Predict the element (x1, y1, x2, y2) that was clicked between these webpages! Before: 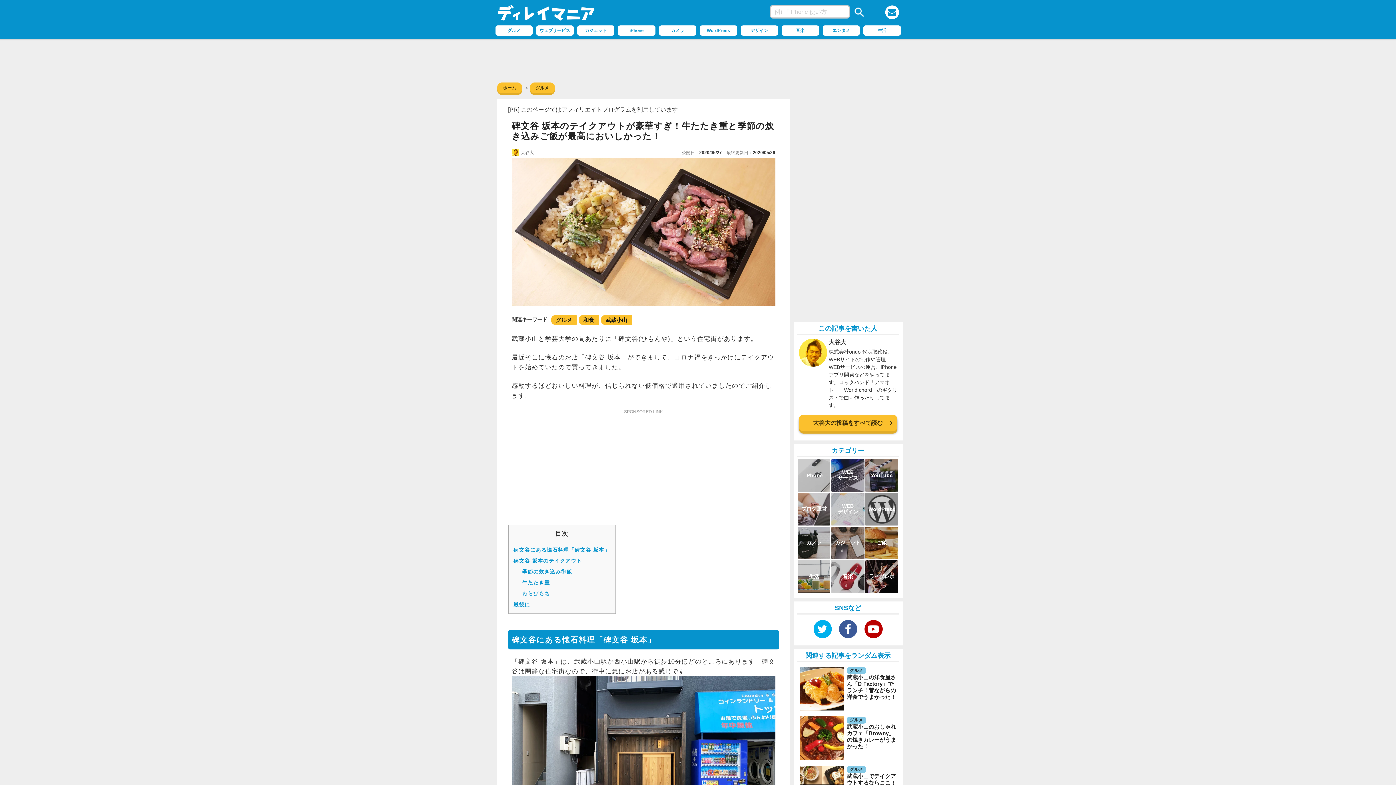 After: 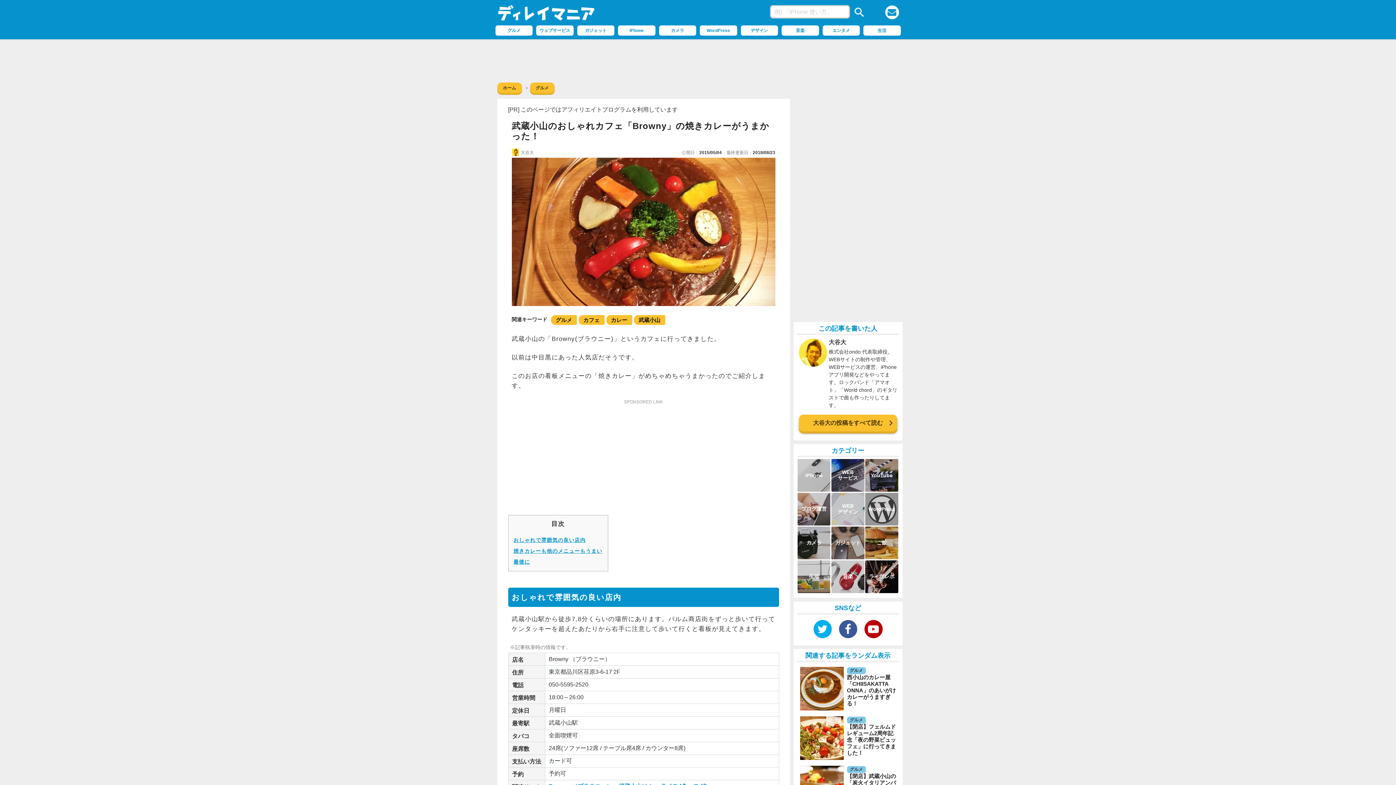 Action: bbox: (798, 715, 897, 761) label: 	グルメ
武蔵小山のおしゃれカフェ「Browny」の焼きカレーがうまかった！